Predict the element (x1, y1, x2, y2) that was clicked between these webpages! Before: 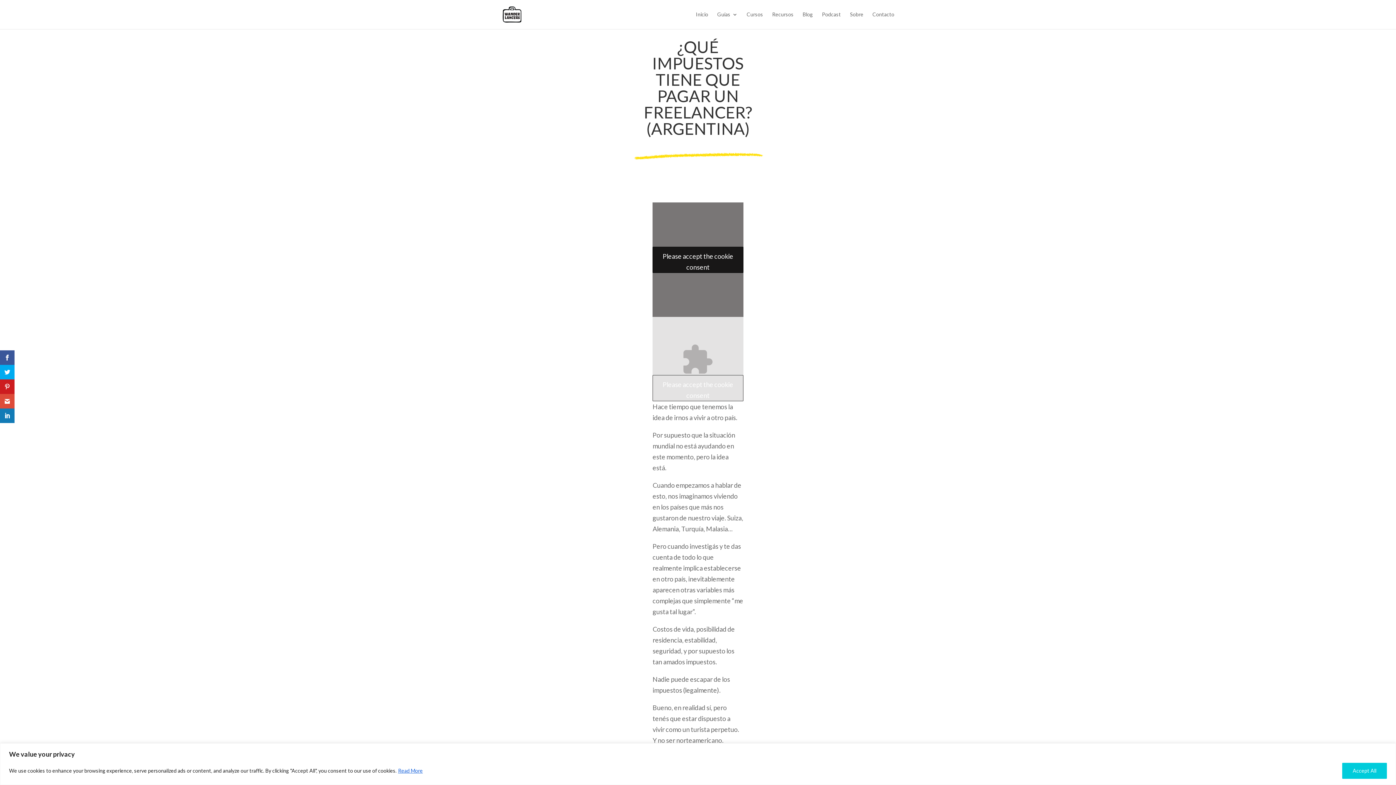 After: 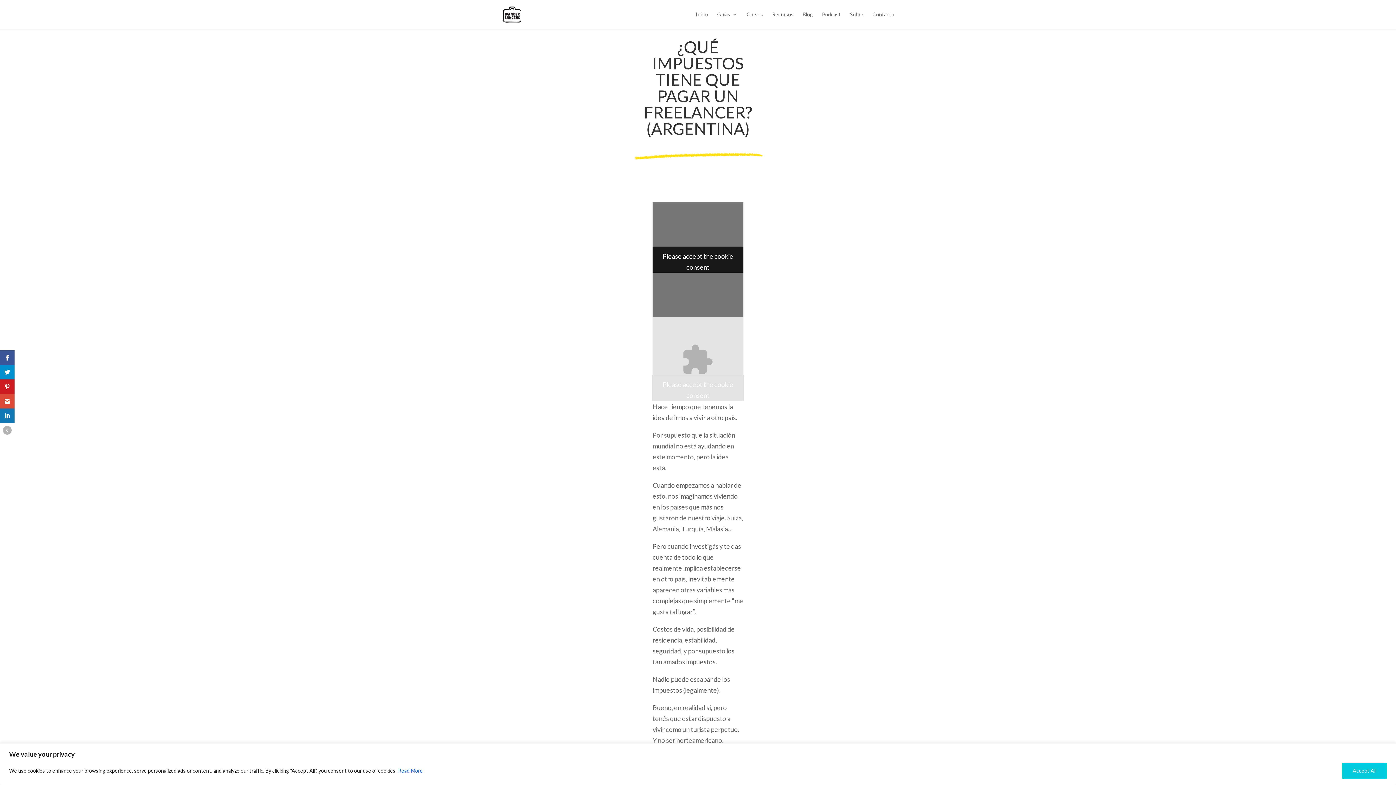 Action: bbox: (0, 365, 14, 379)